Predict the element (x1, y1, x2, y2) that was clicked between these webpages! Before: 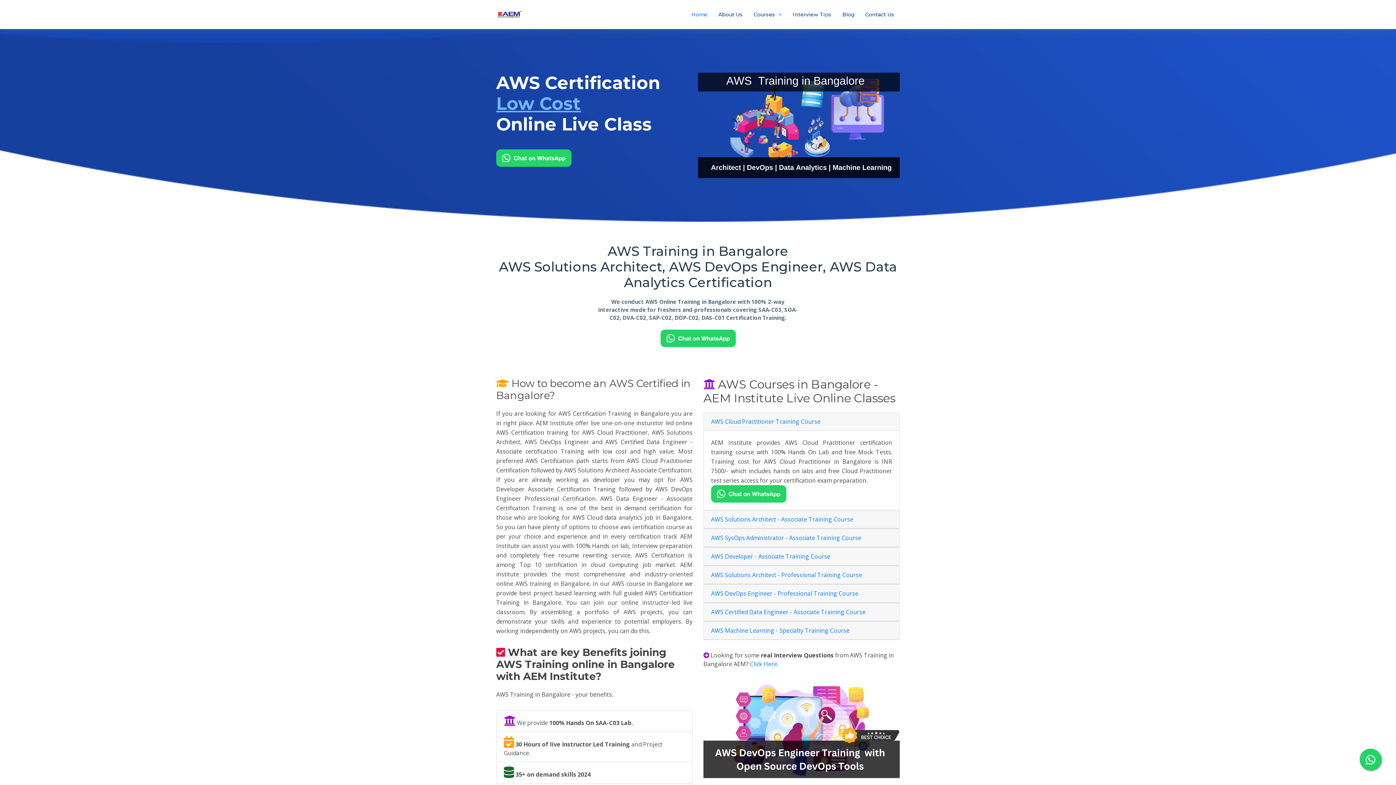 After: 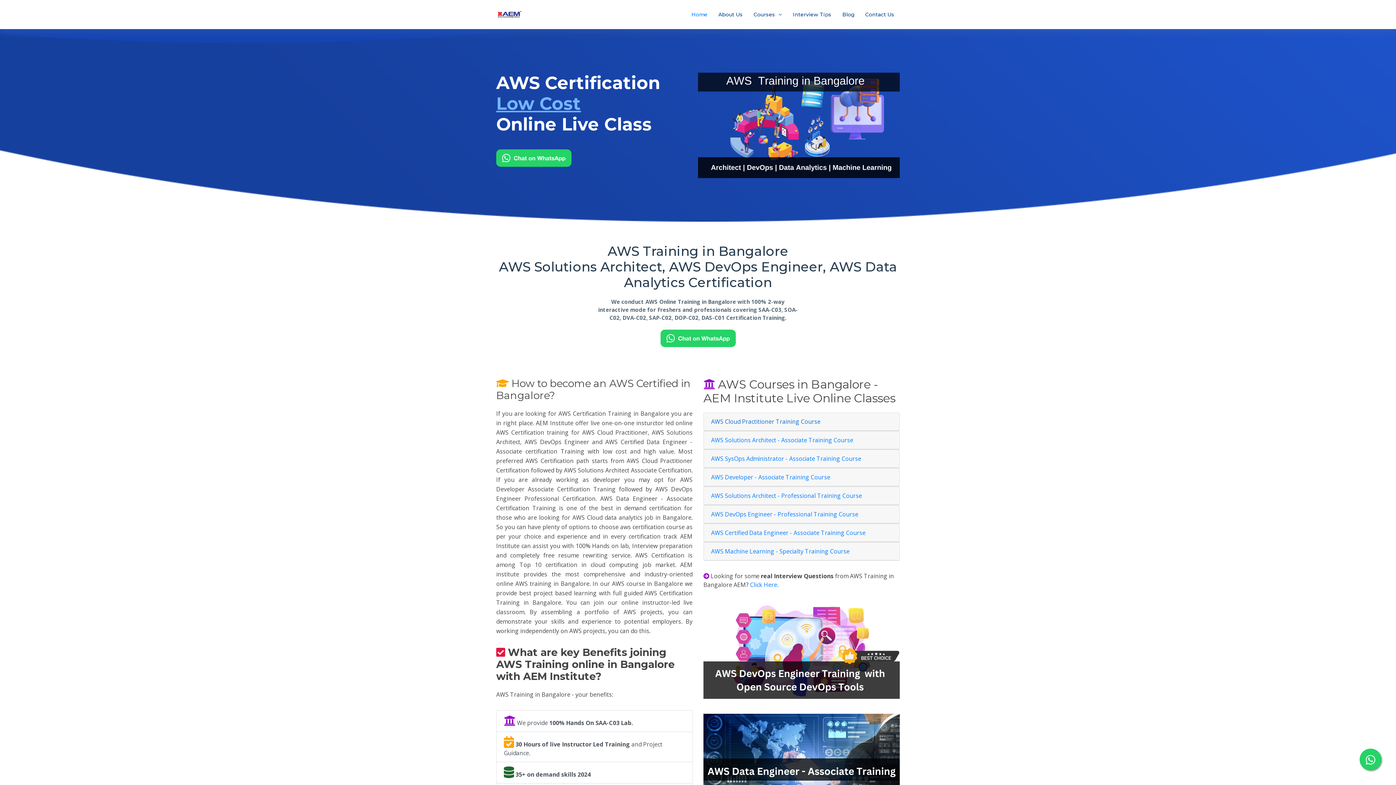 Action: label: AWS Cloud Practitioner Training Course bbox: (704, 413, 899, 431)